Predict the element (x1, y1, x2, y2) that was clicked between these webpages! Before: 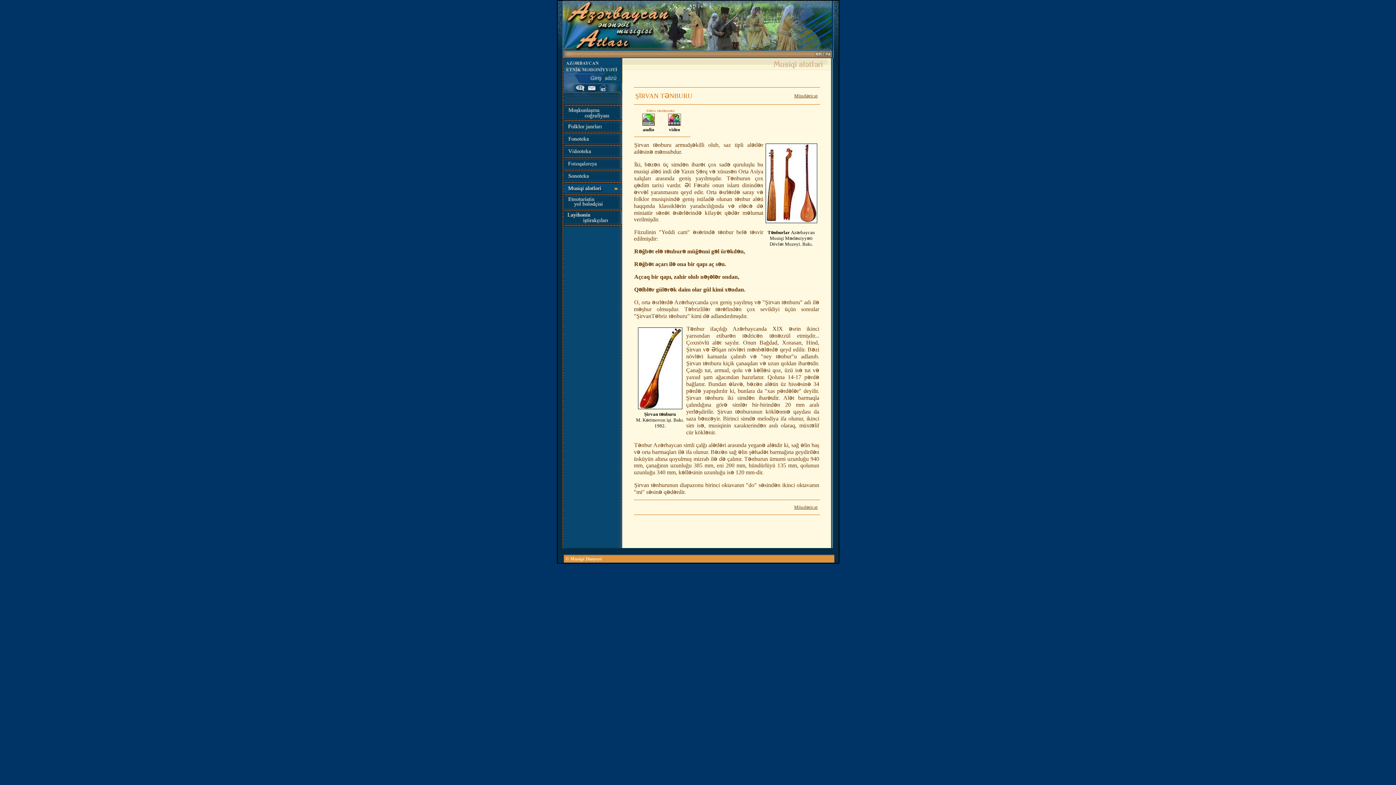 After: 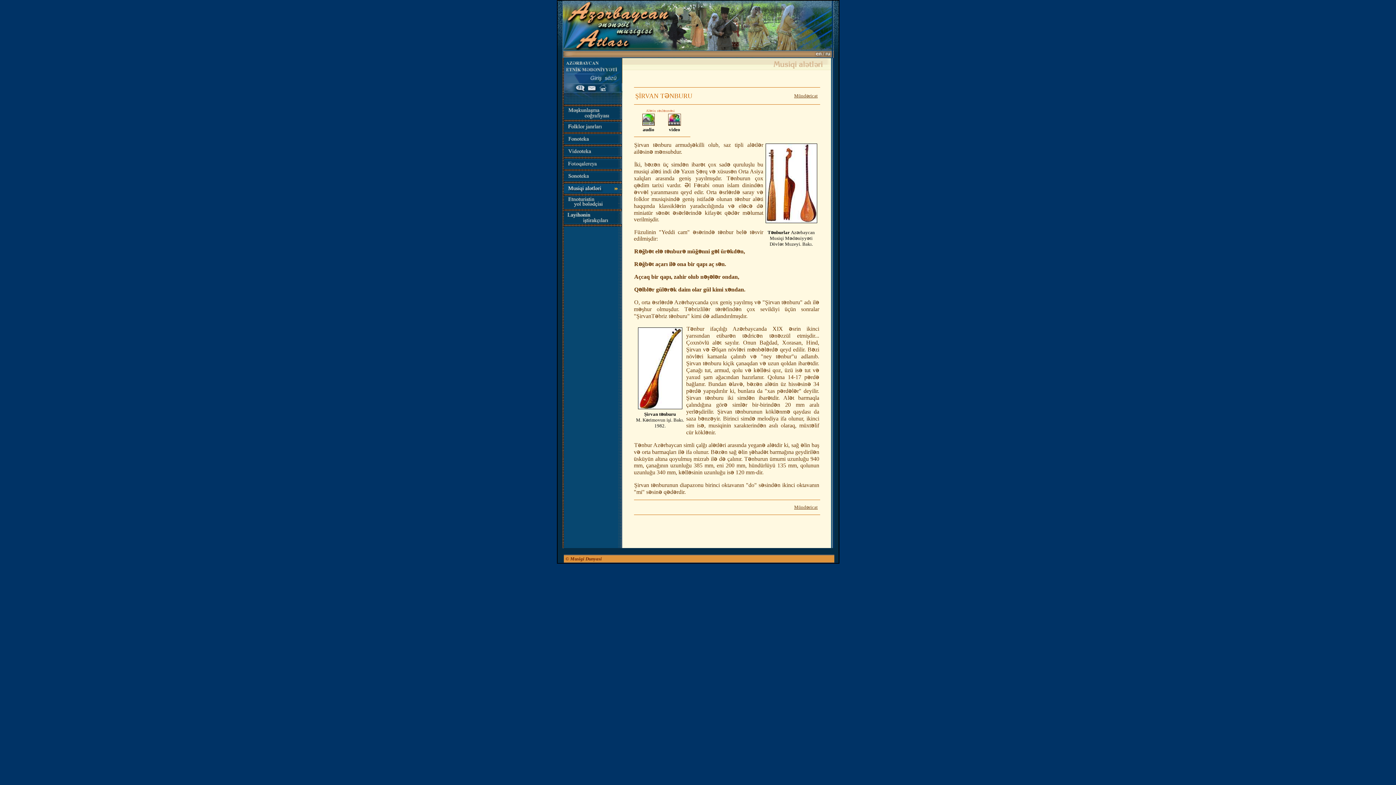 Action: label: © Musigi Dunyasi bbox: (565, 556, 602, 561)